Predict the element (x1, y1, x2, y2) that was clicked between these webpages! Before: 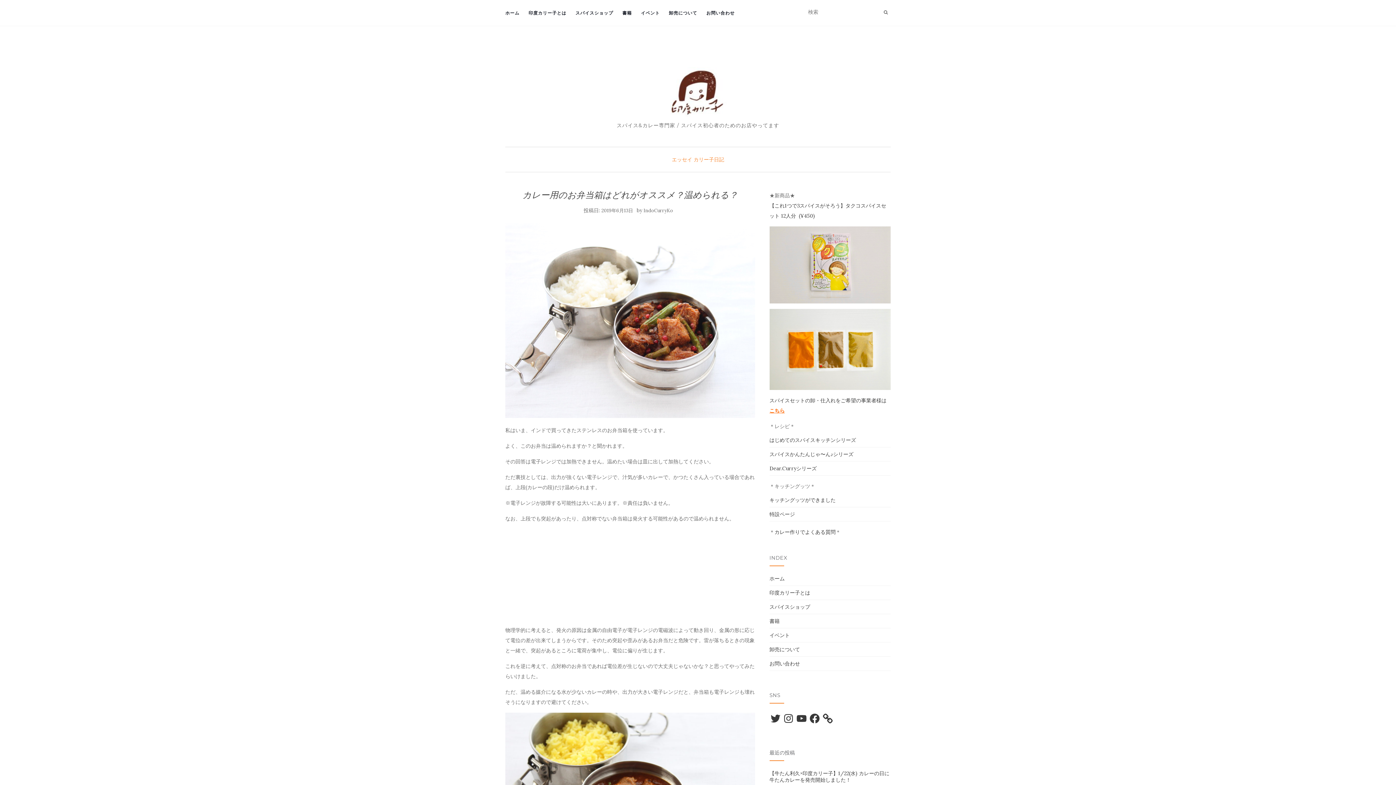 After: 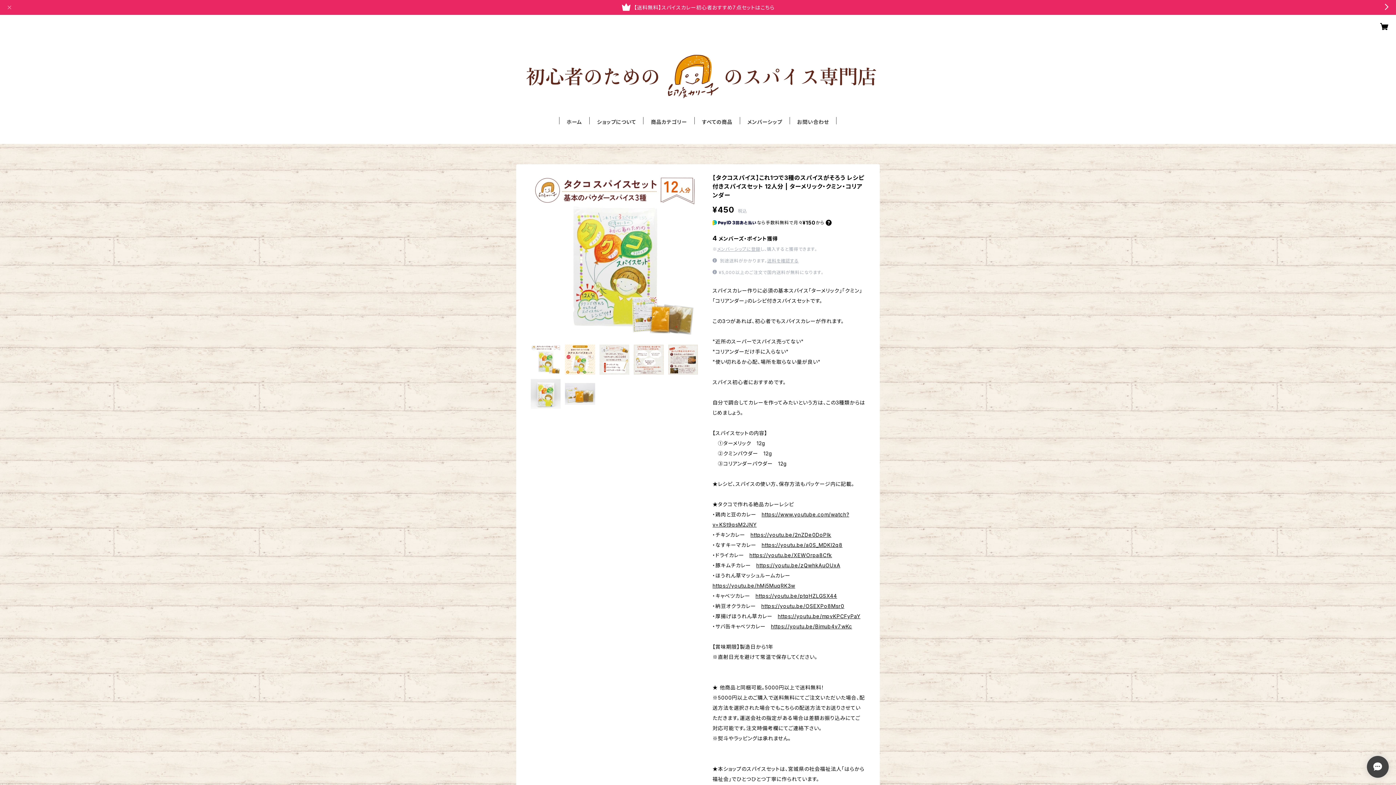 Action: bbox: (774, 202, 845, 209) label: これ1つで3スパイスがそろう】